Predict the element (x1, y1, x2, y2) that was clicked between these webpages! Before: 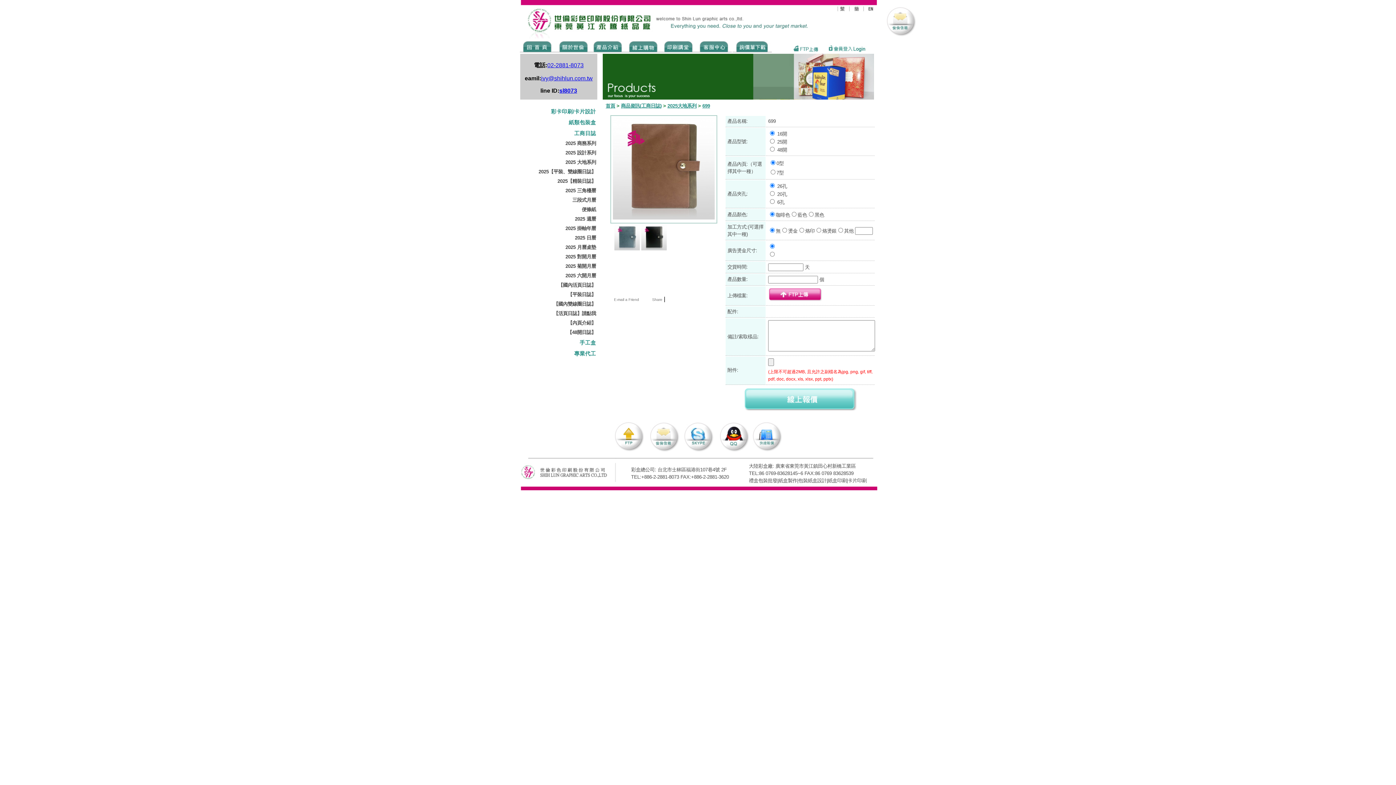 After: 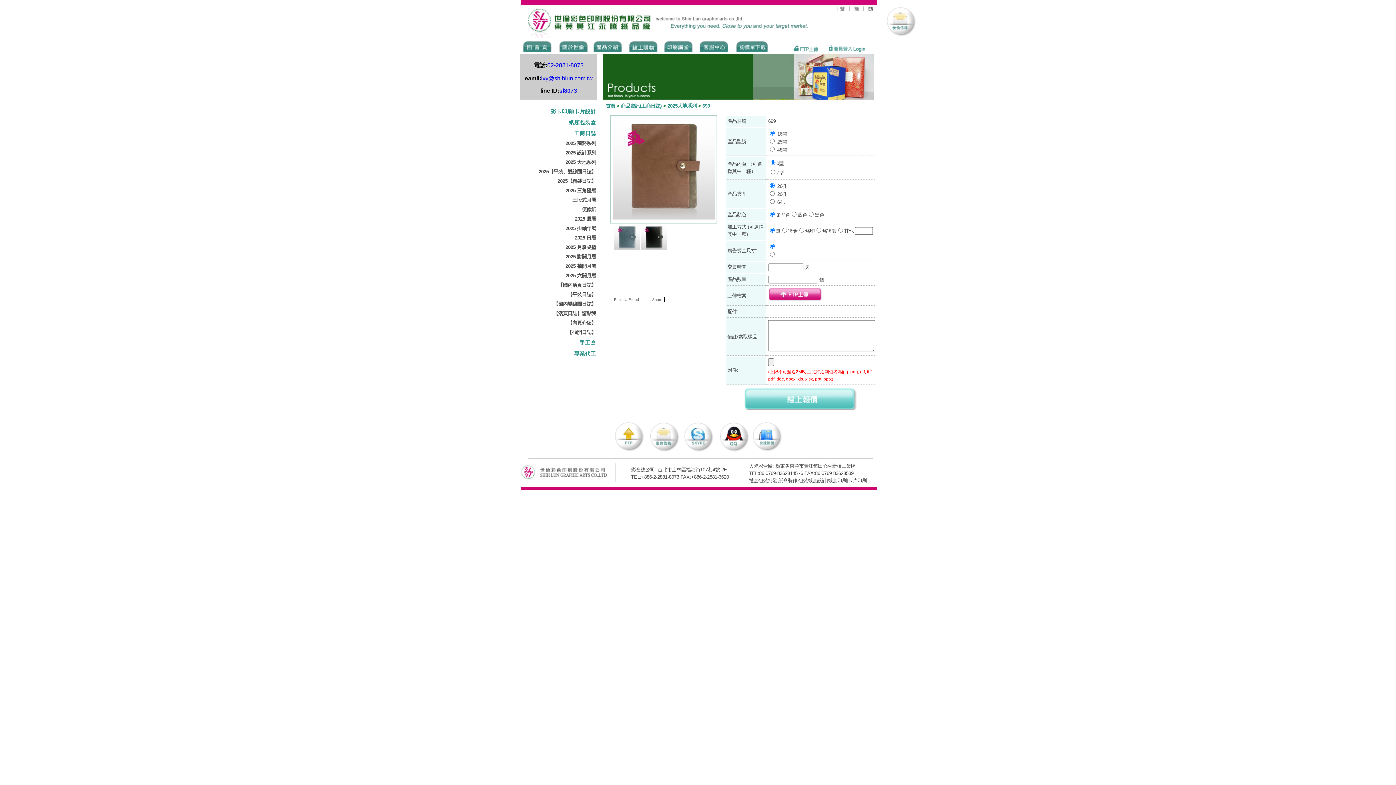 Action: bbox: (717, 447, 749, 453)